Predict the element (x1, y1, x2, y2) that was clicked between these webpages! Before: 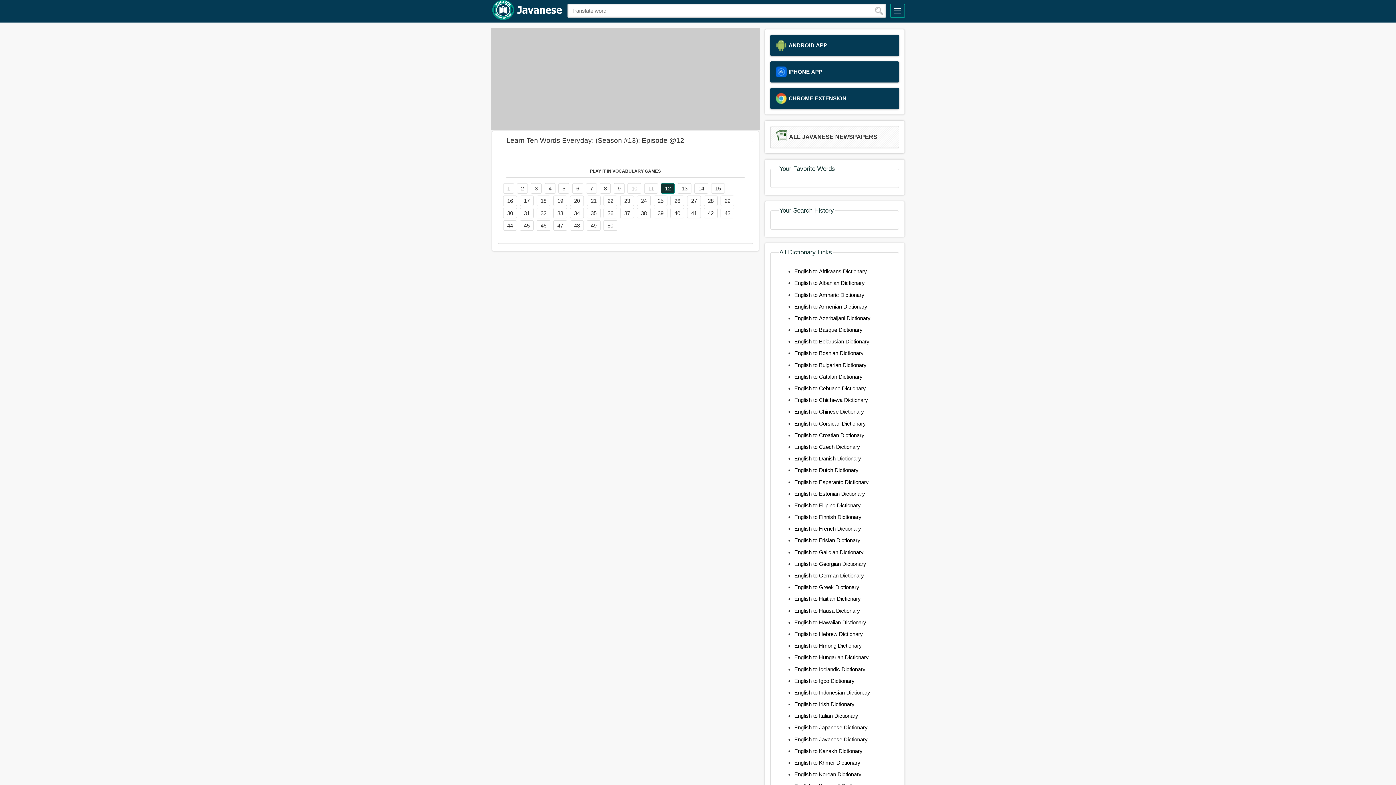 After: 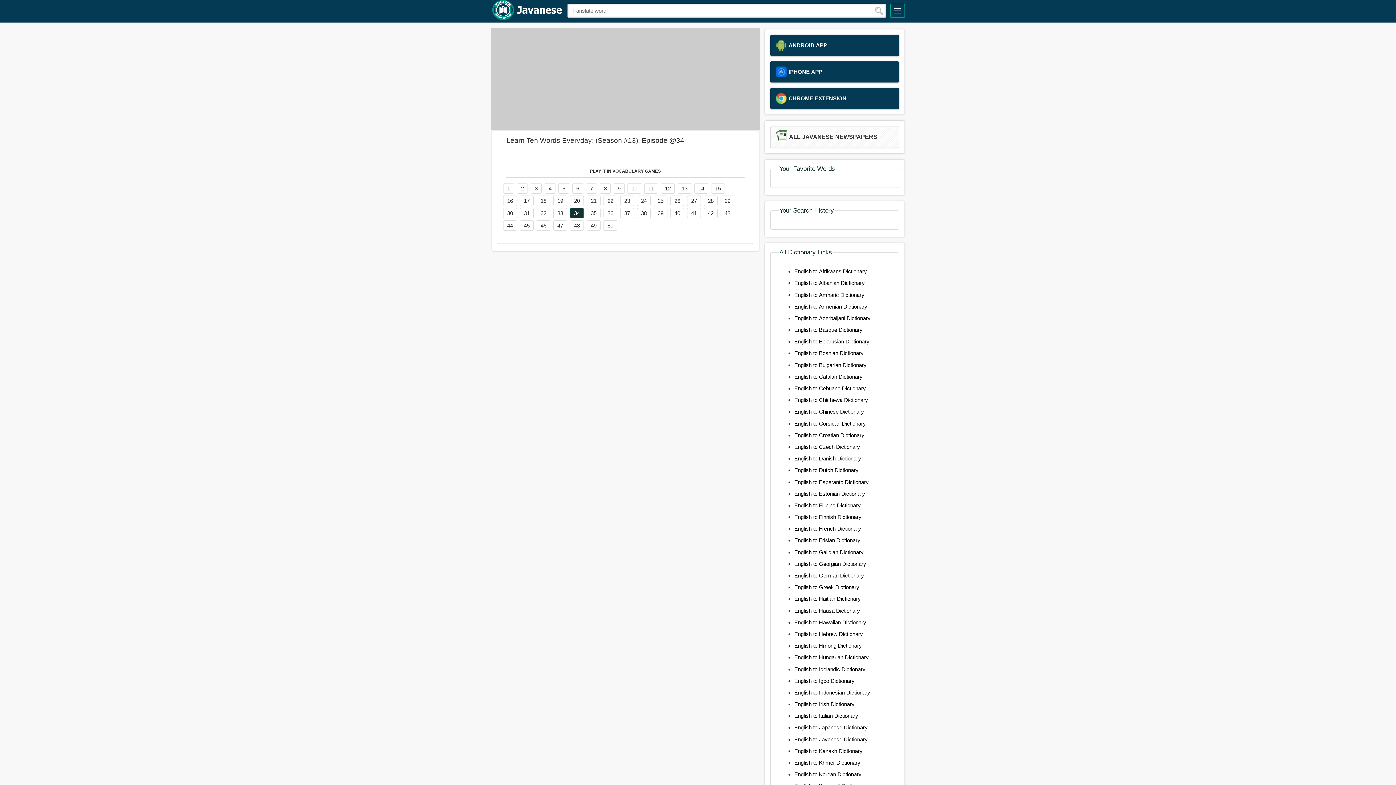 Action: label: 34 bbox: (570, 208, 584, 218)